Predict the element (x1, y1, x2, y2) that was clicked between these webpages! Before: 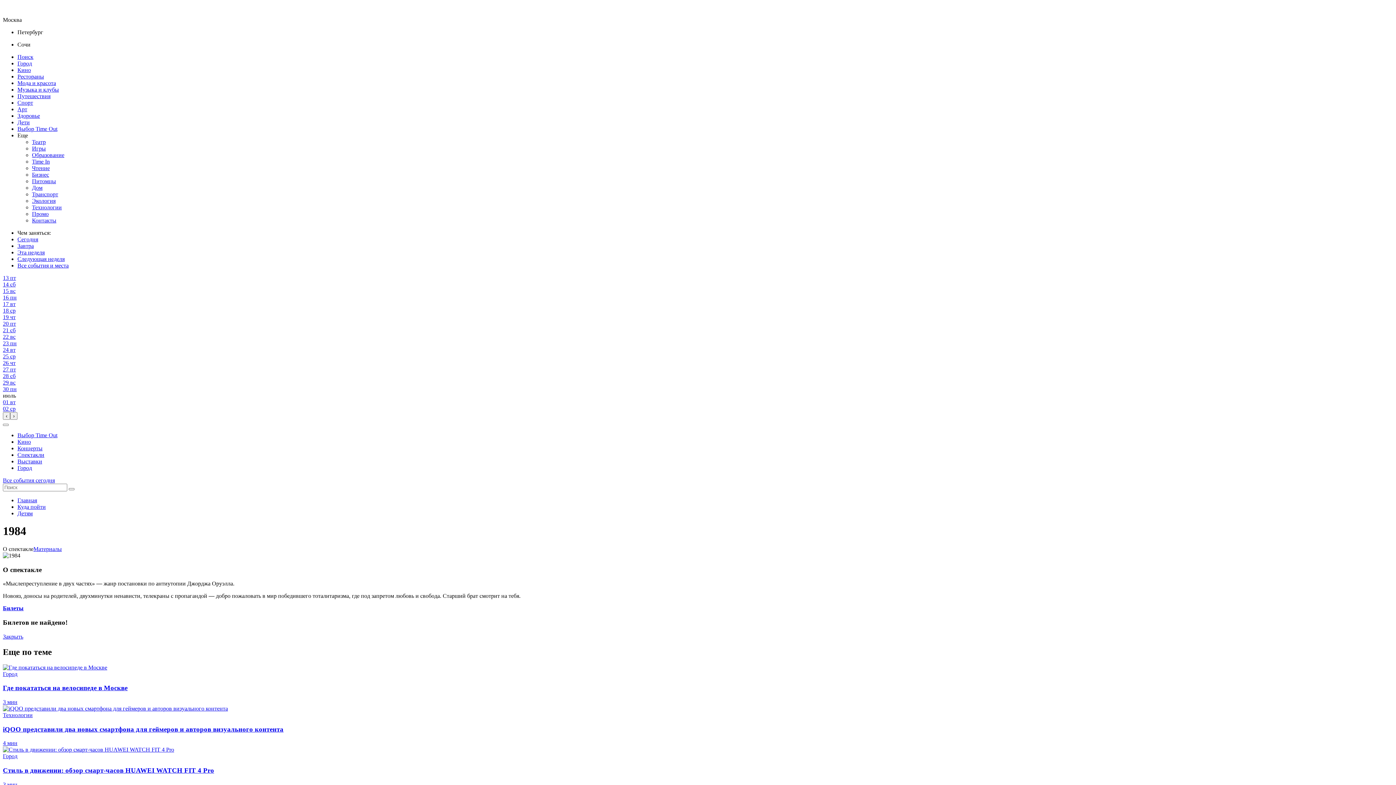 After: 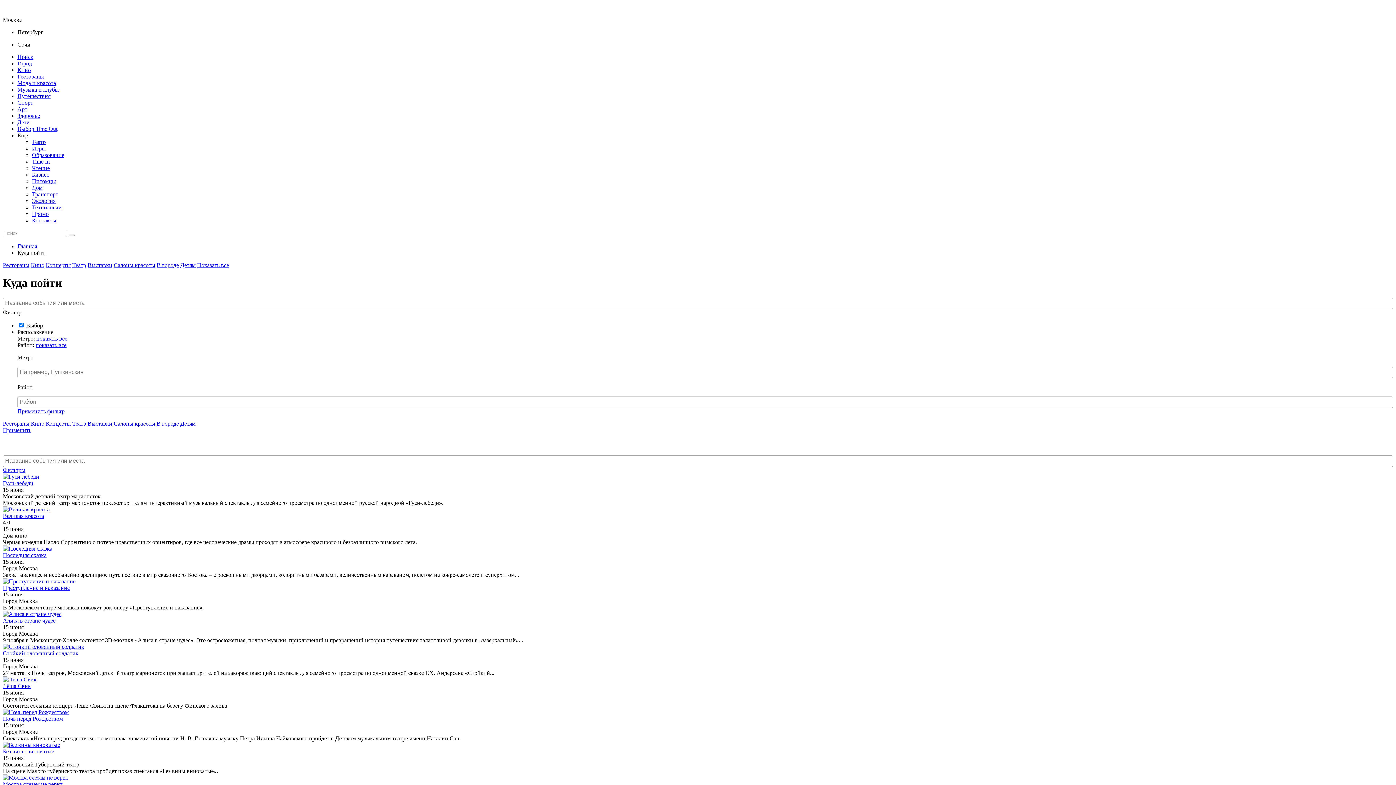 Action: bbox: (2, 288, 15, 294) label: 15 вс